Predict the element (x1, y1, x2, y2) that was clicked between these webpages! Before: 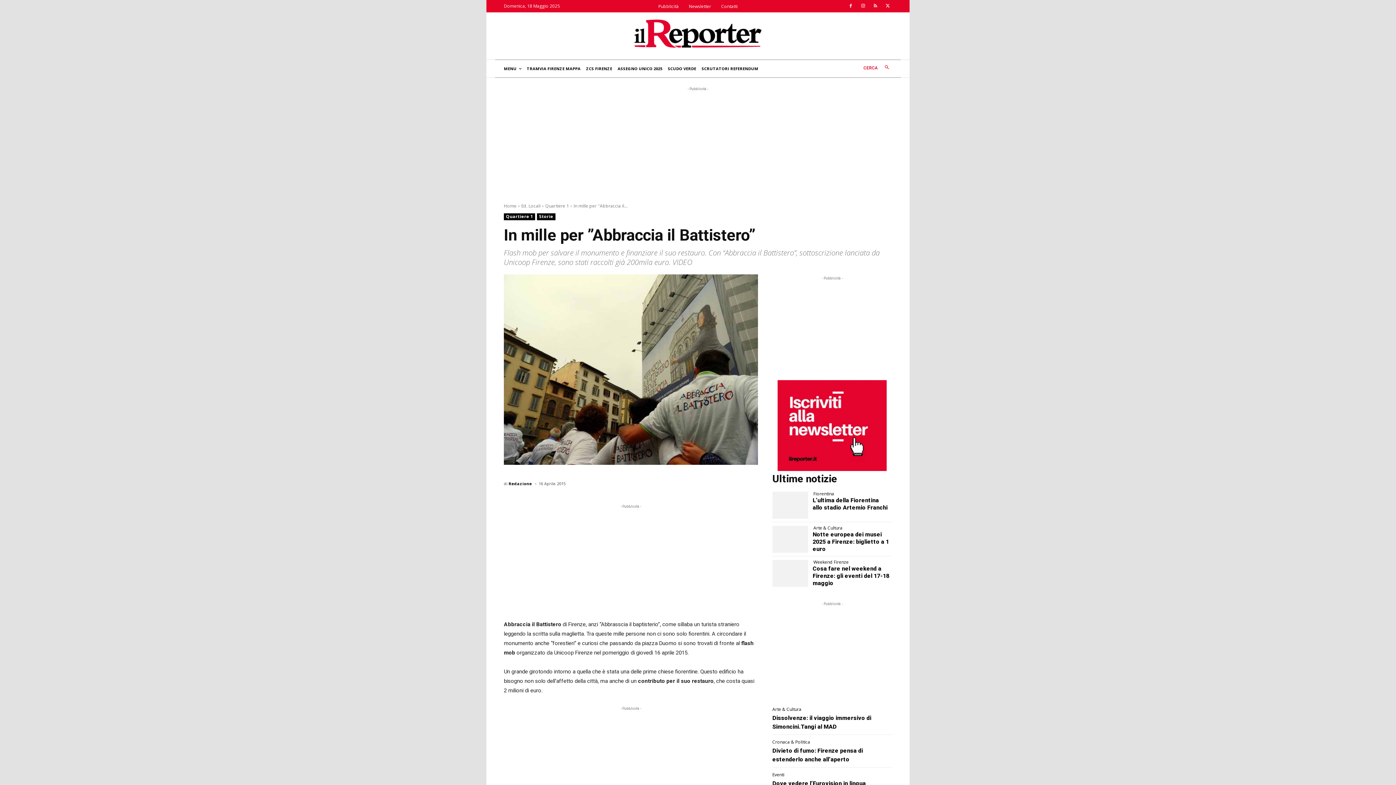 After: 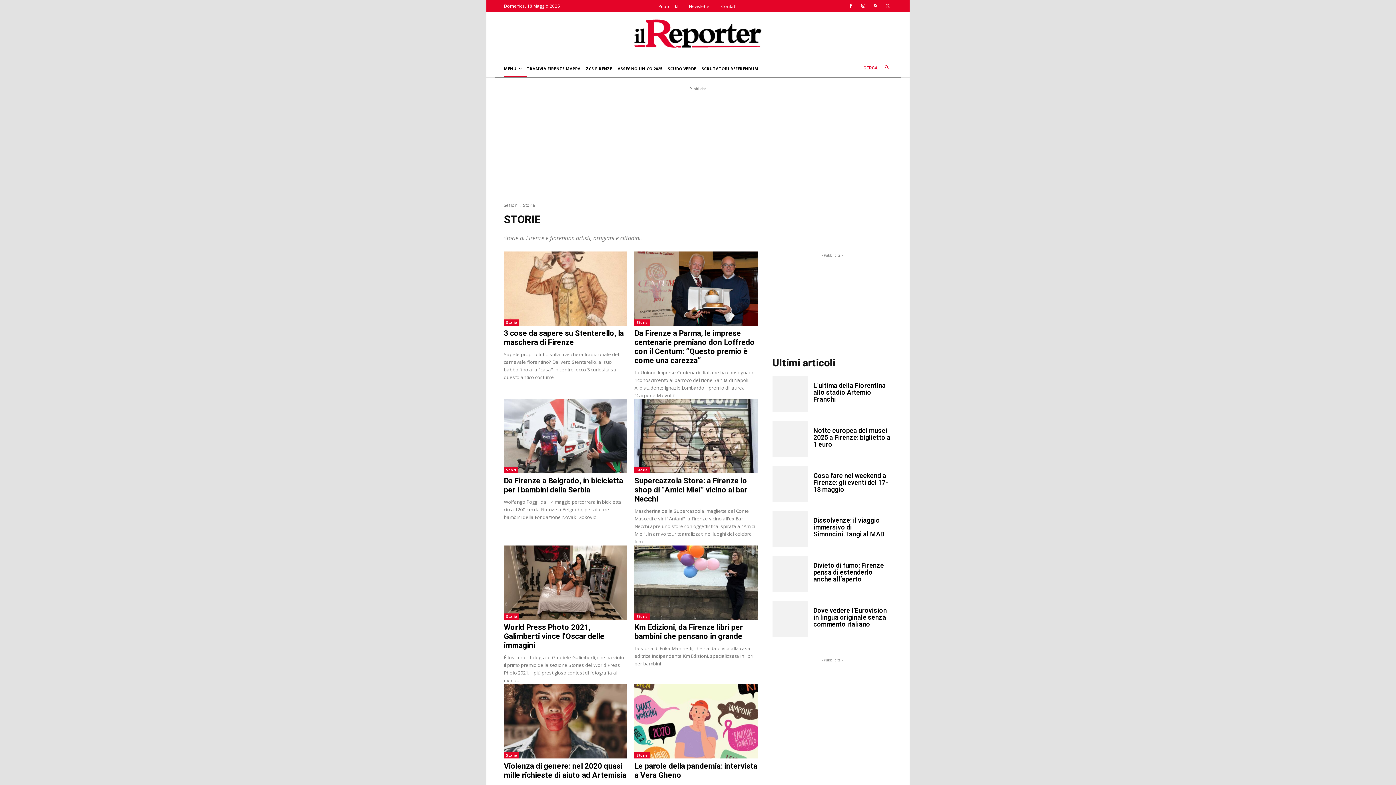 Action: label: Storie bbox: (537, 213, 555, 220)